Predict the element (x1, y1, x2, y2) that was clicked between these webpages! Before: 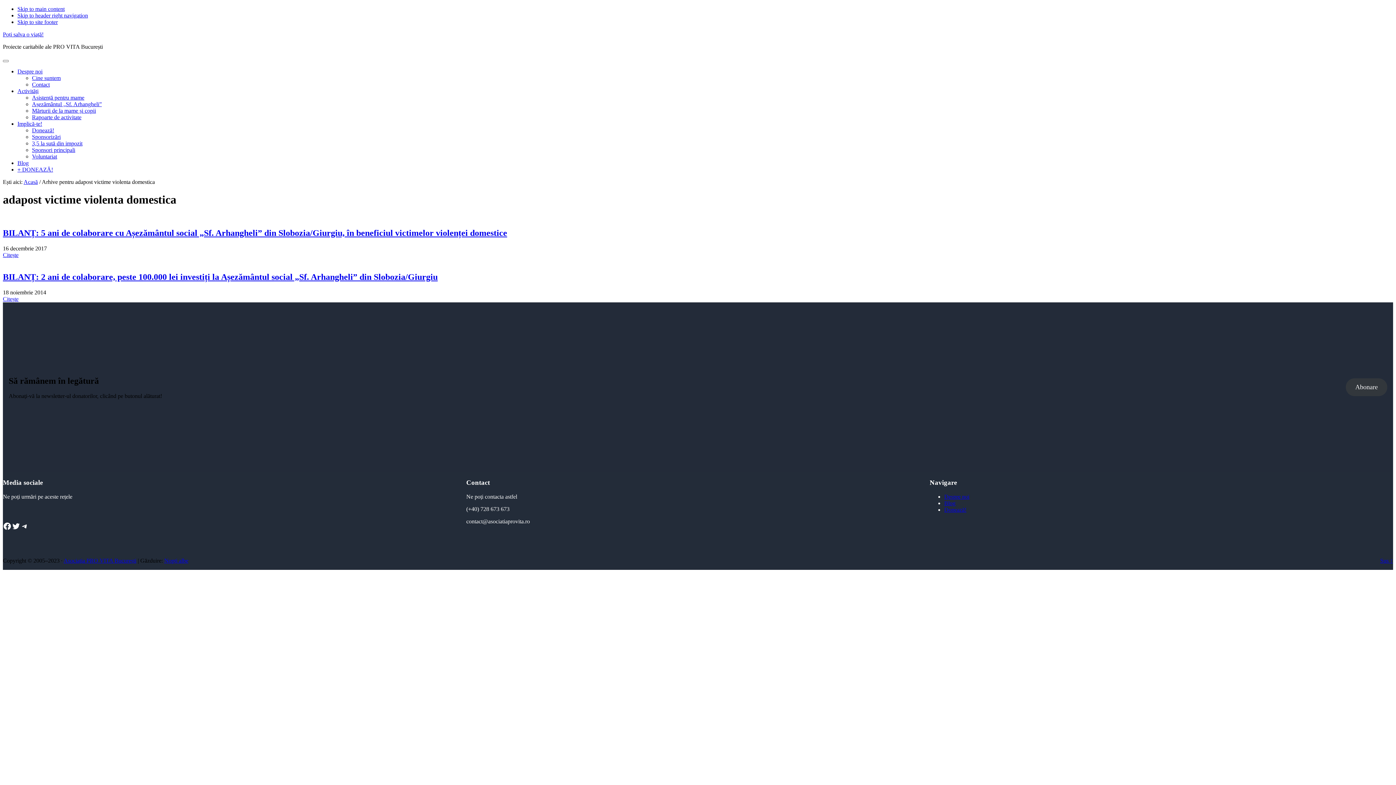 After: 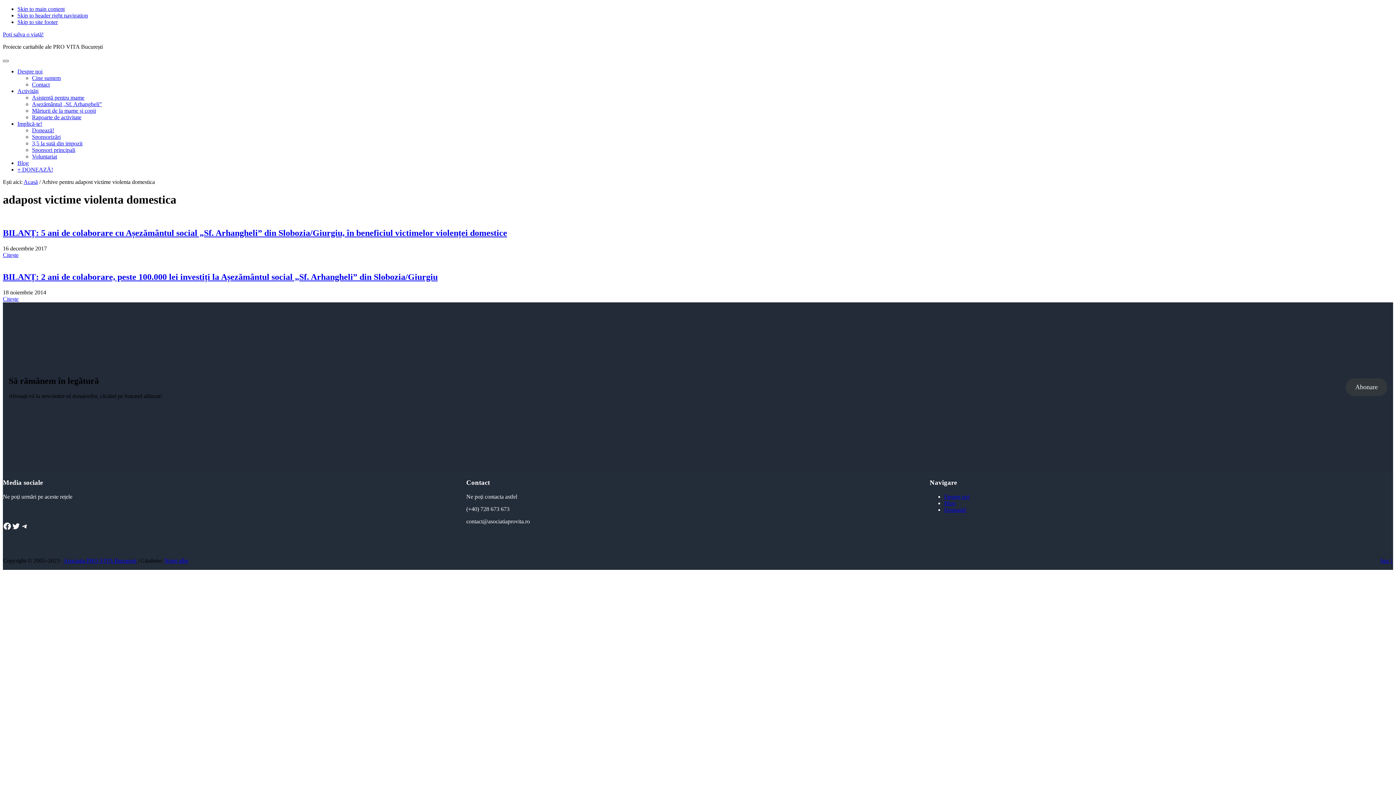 Action: bbox: (2, 60, 8, 62) label: Menu